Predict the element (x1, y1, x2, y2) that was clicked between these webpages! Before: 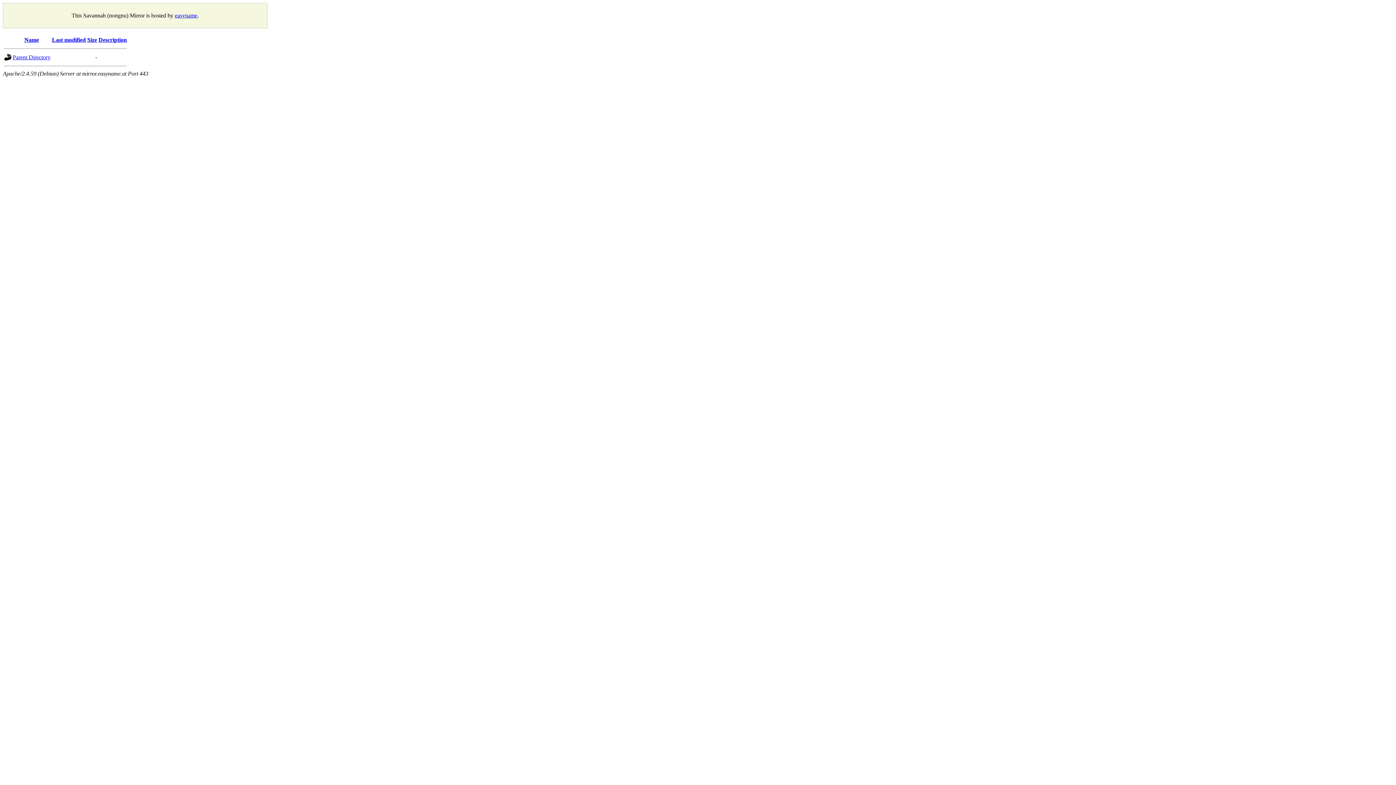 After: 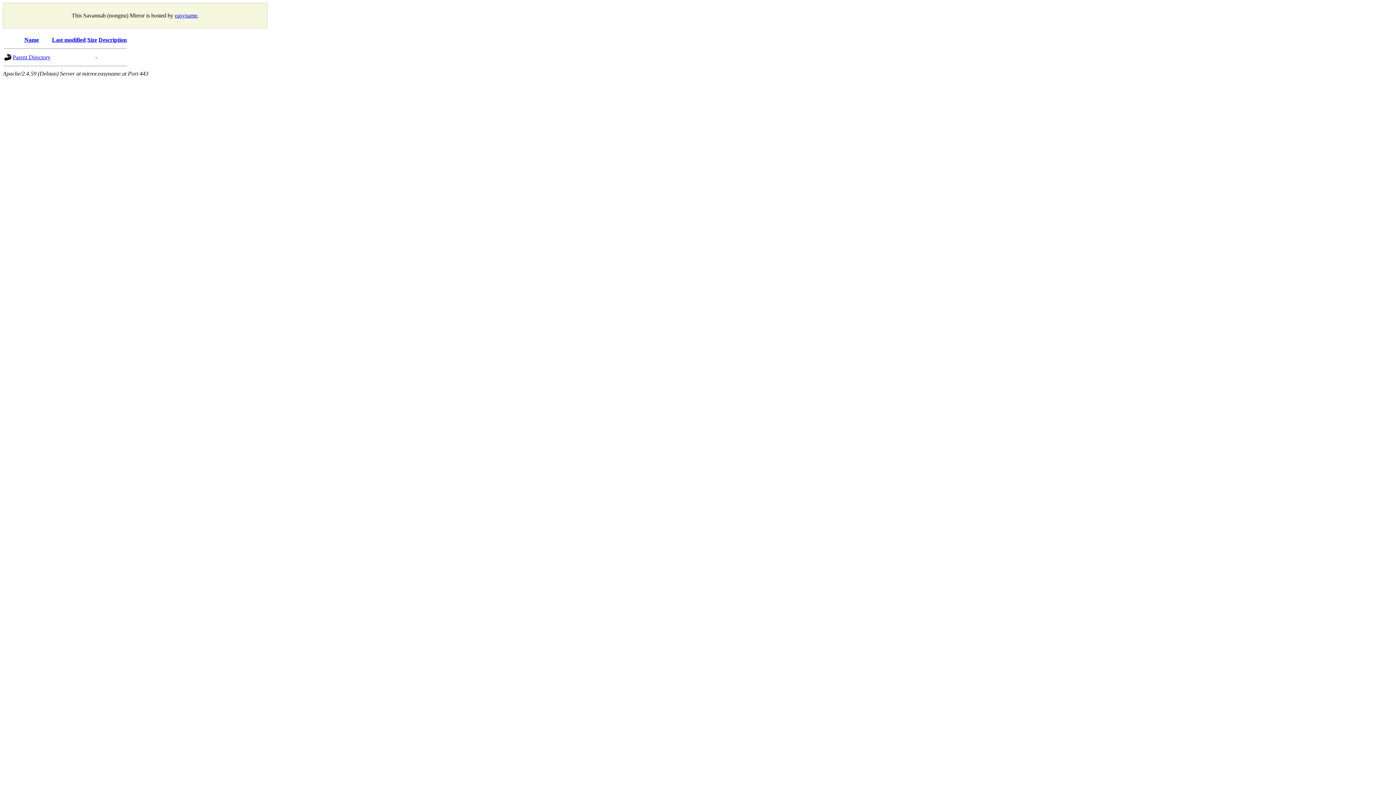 Action: label: Size bbox: (87, 36, 97, 42)